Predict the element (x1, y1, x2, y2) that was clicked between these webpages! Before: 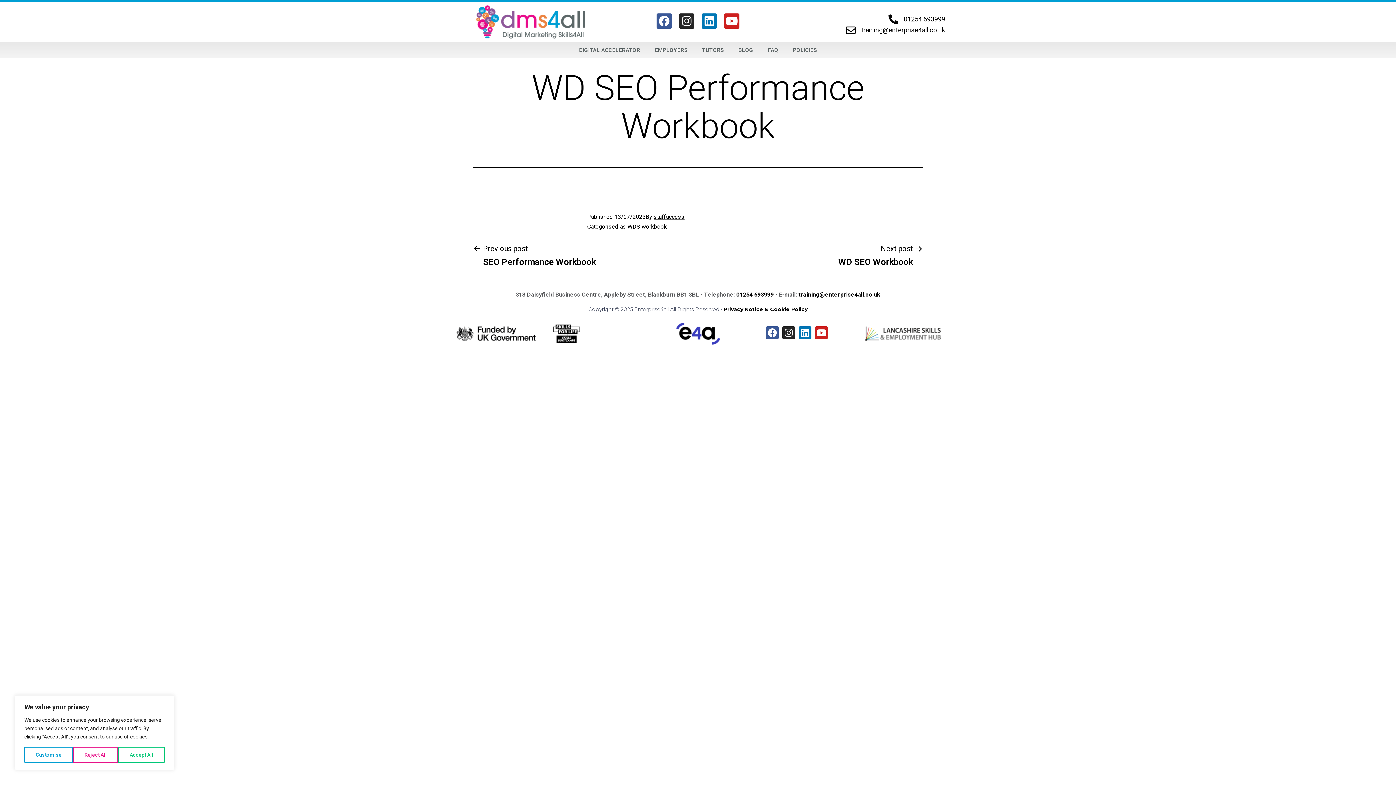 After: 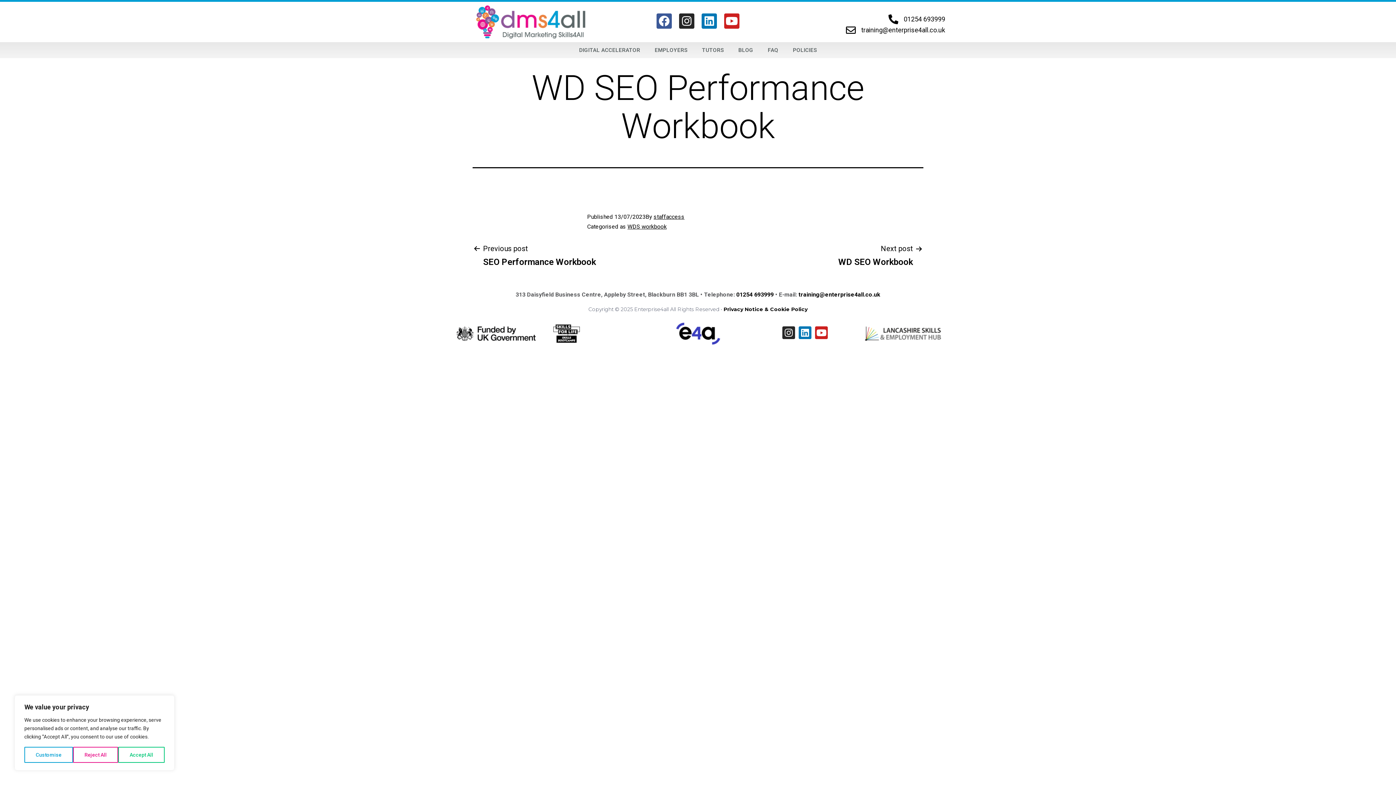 Action: bbox: (766, 326, 778, 339) label: Facebook